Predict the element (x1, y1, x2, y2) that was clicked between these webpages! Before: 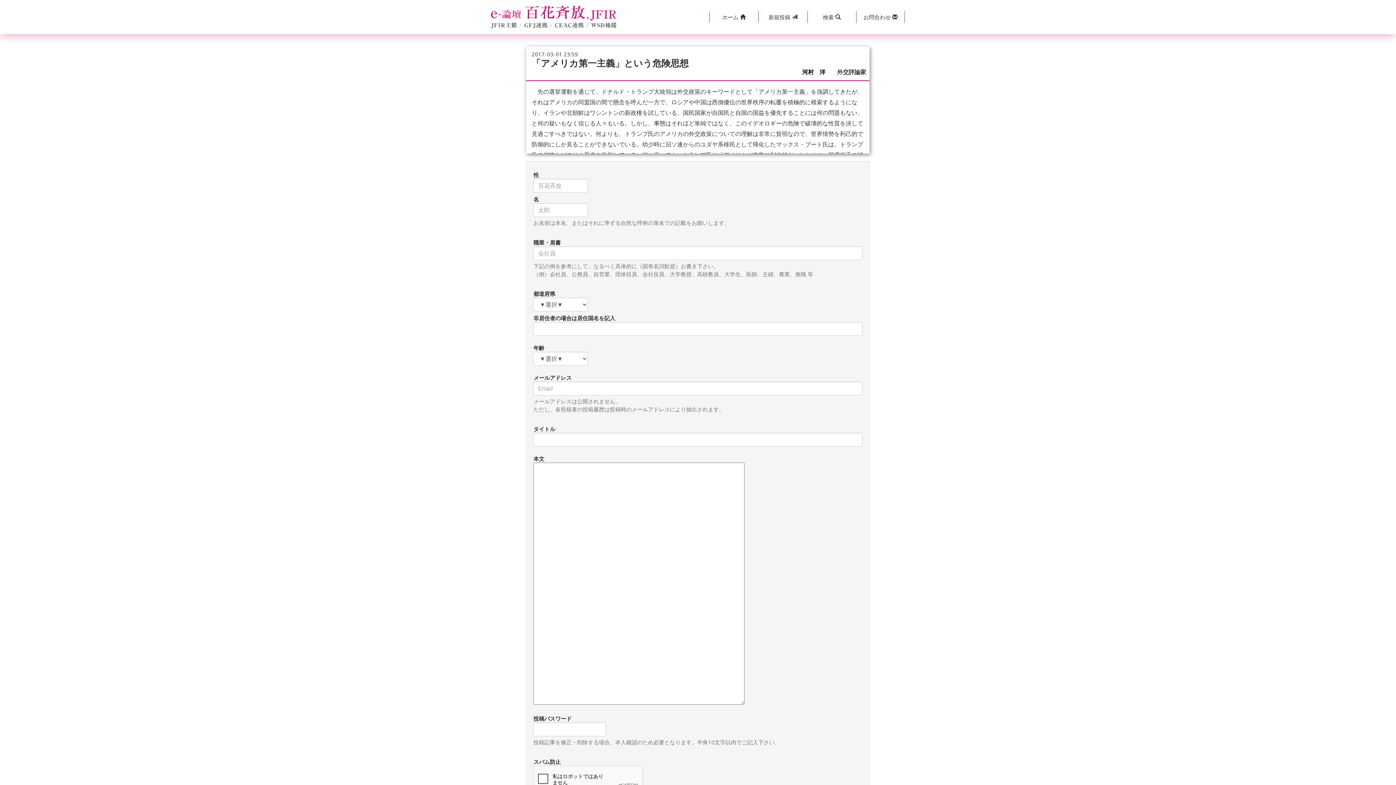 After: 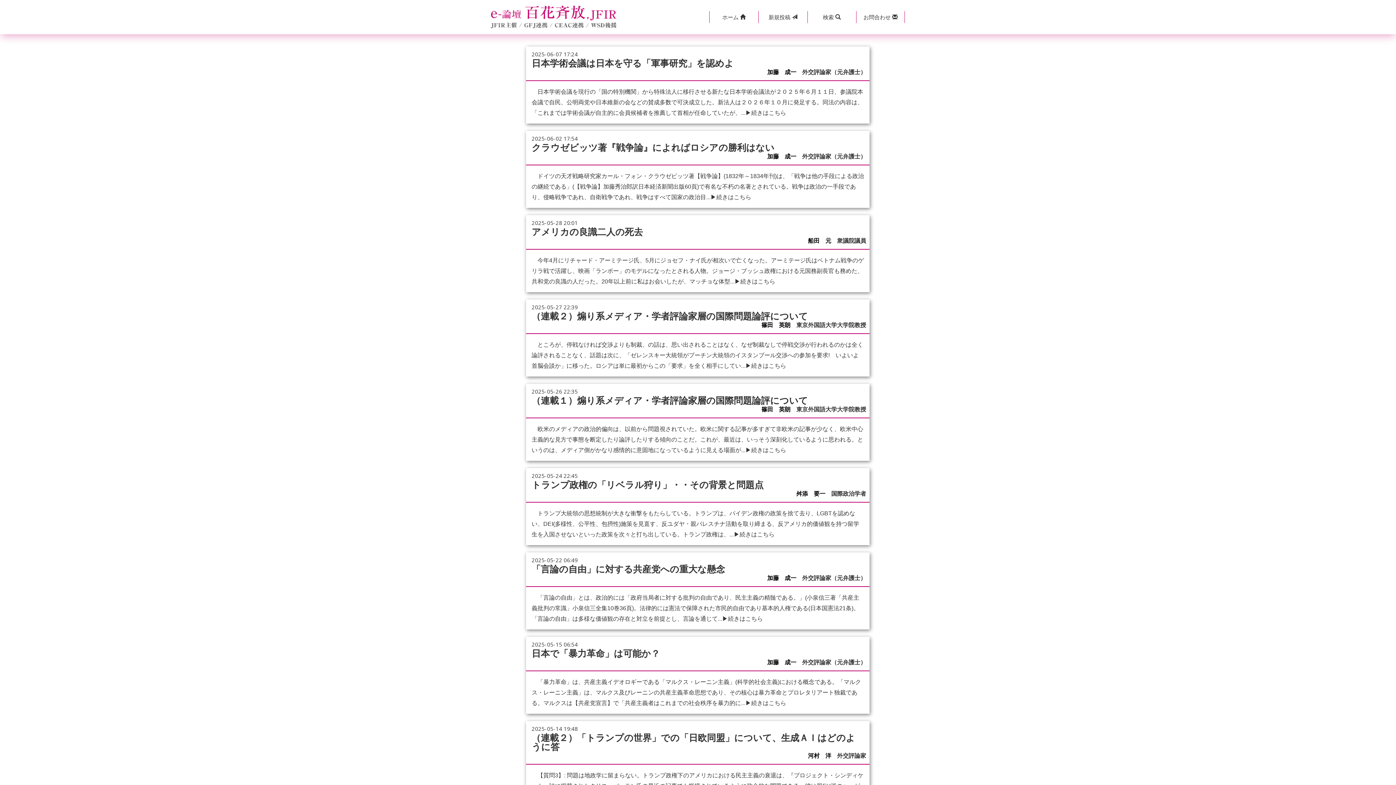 Action: bbox: (490, 5, 657, 28)